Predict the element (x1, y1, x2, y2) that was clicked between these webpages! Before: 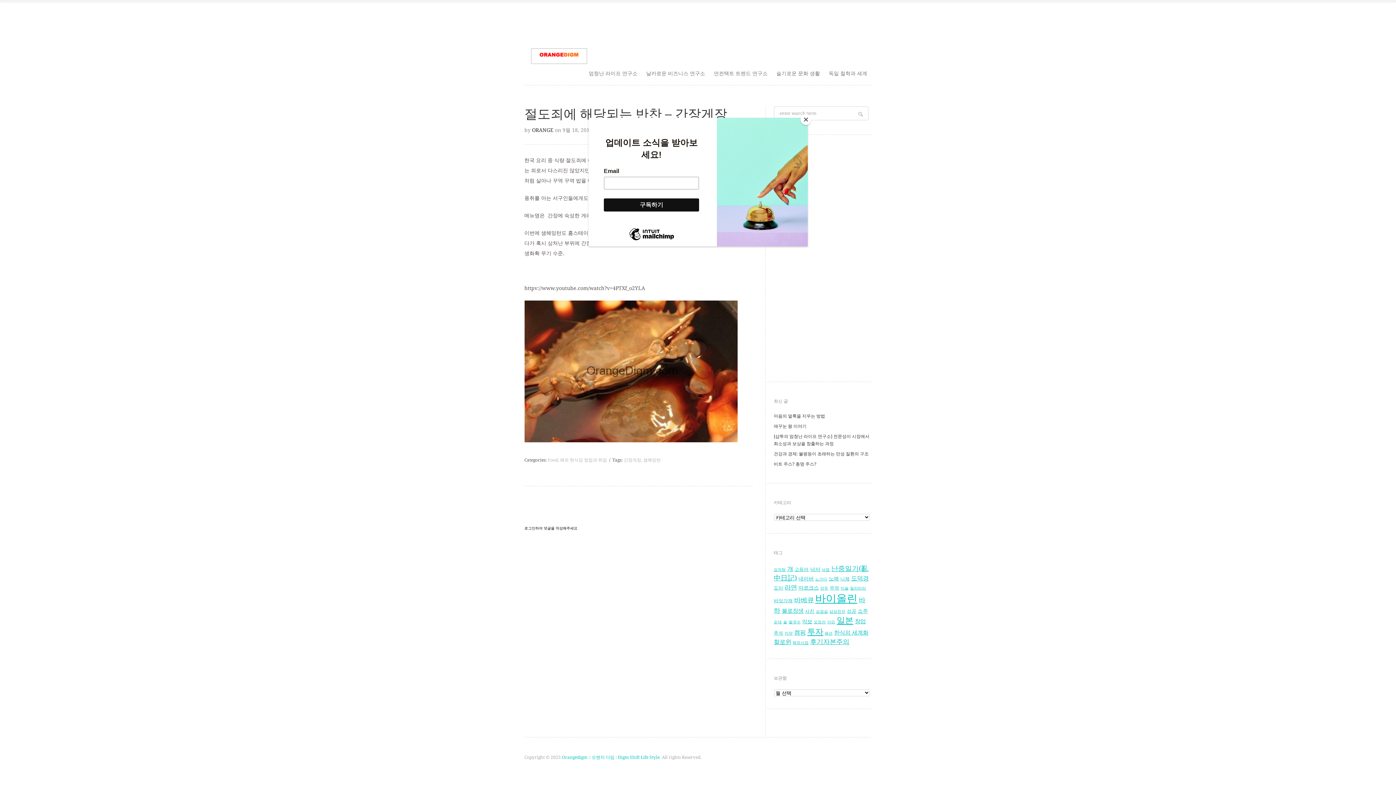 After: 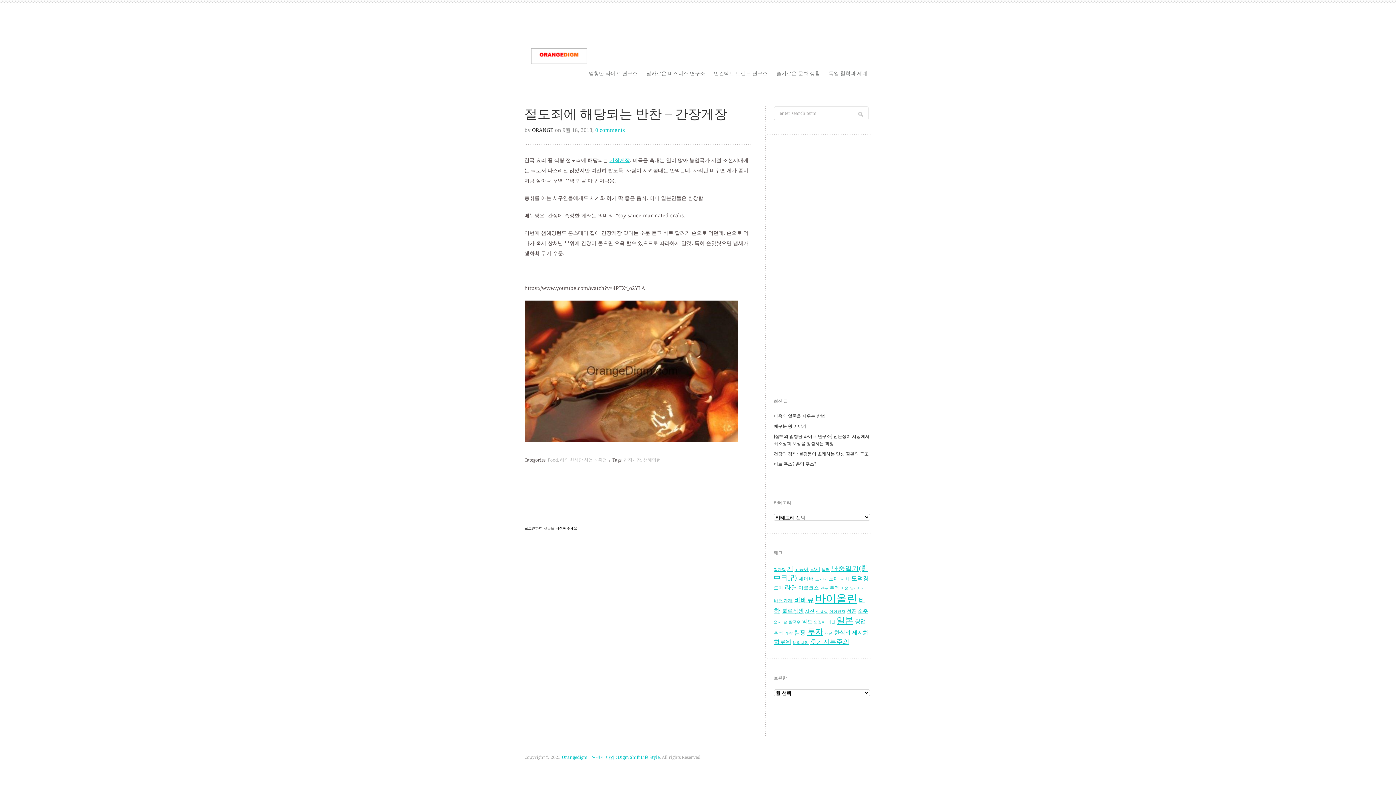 Action: bbox: (800, 114, 811, 125) label: Close